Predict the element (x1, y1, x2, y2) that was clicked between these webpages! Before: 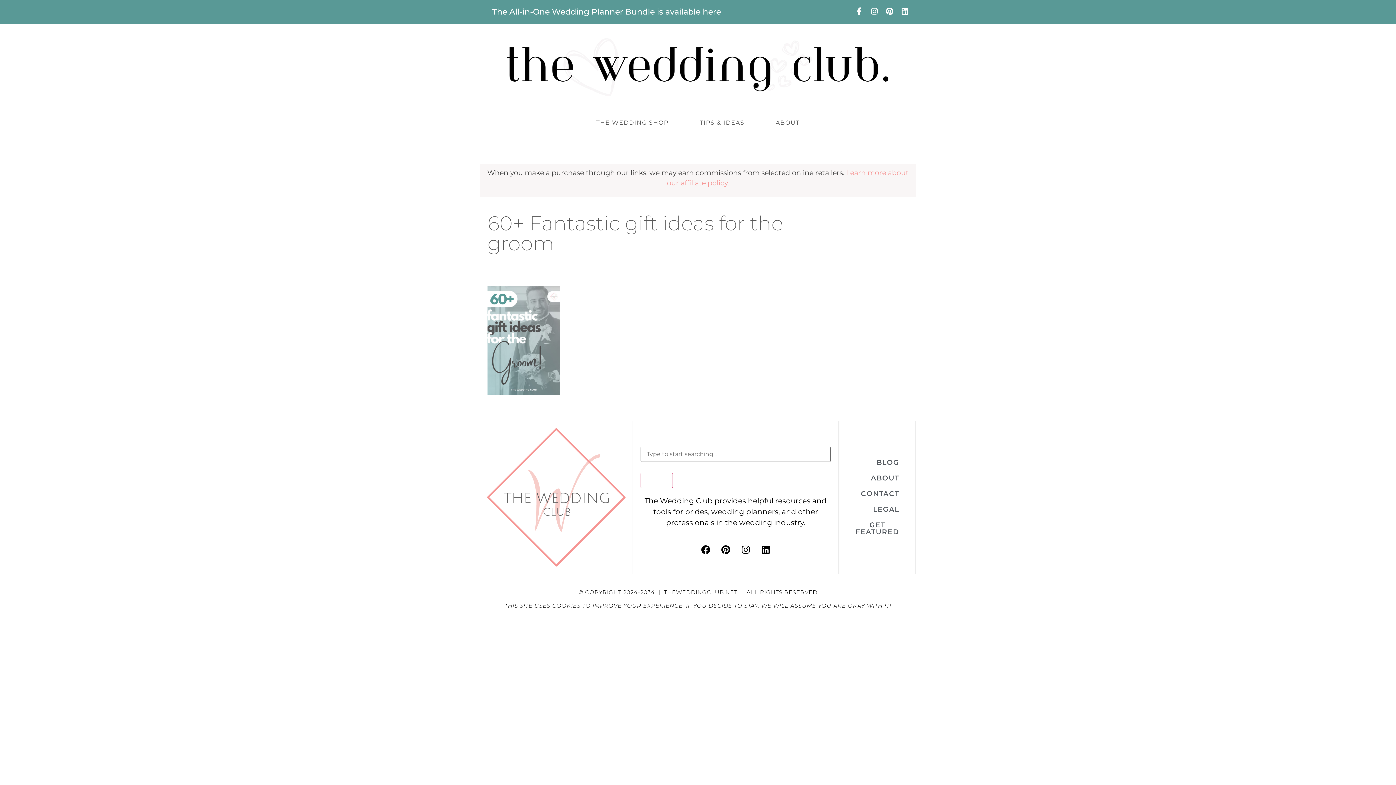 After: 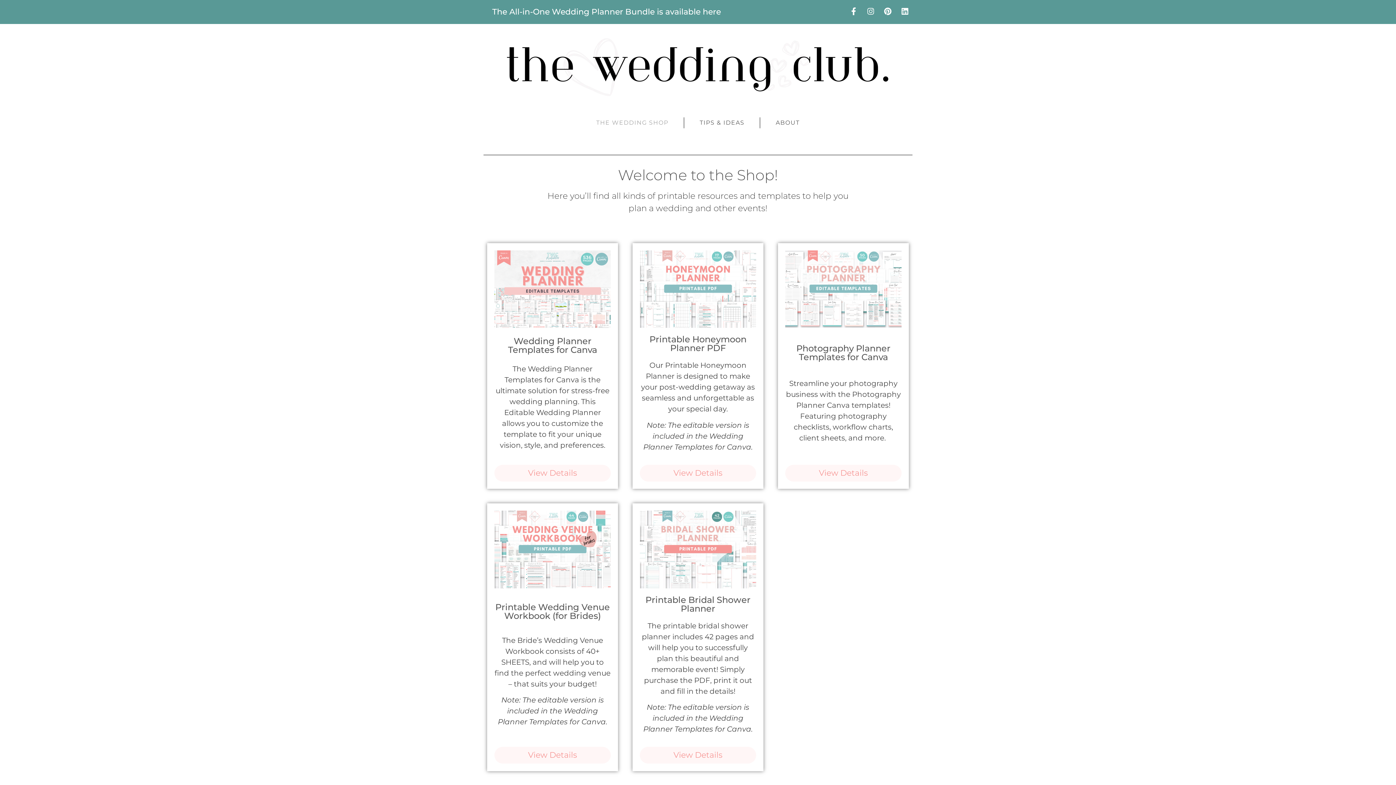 Action: bbox: (589, 114, 675, 131) label: THE WEDDING SHOP